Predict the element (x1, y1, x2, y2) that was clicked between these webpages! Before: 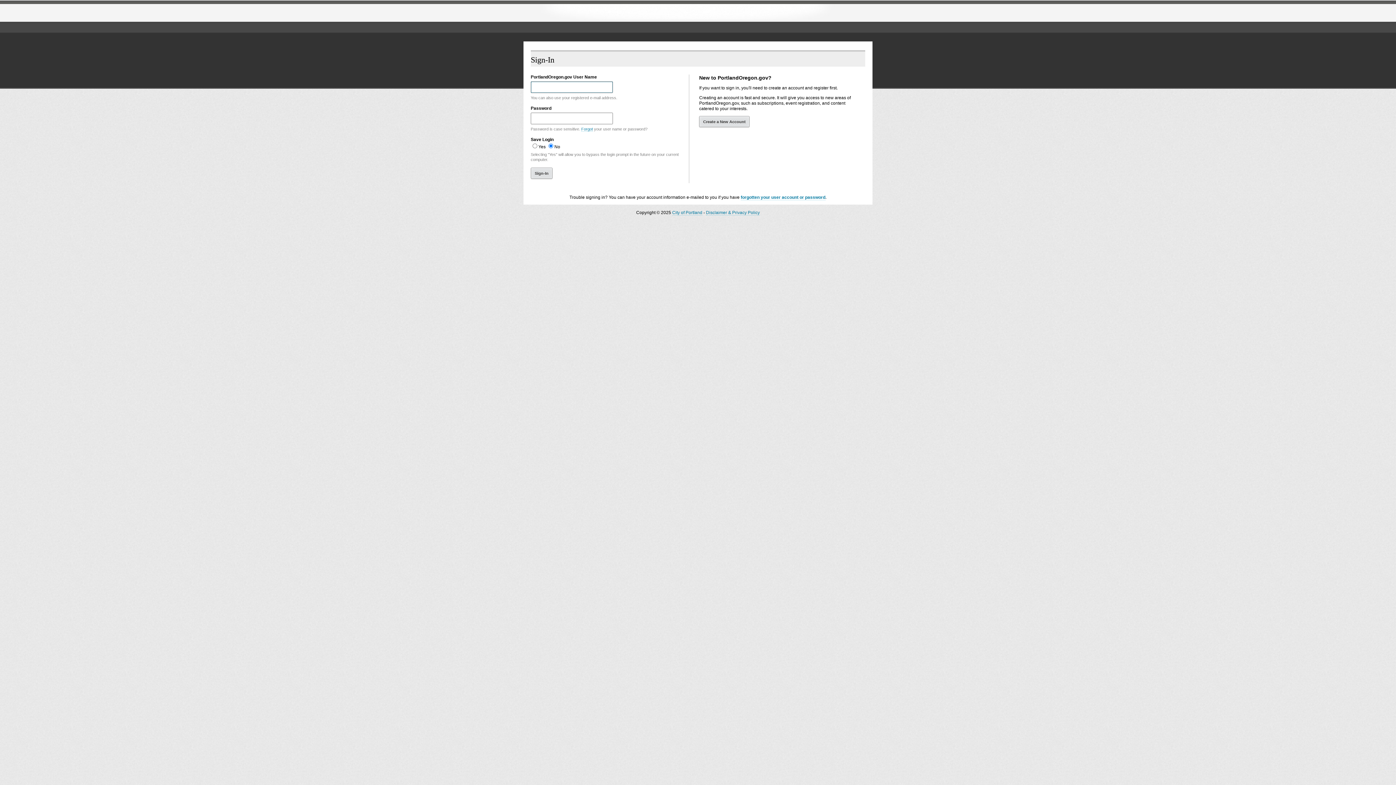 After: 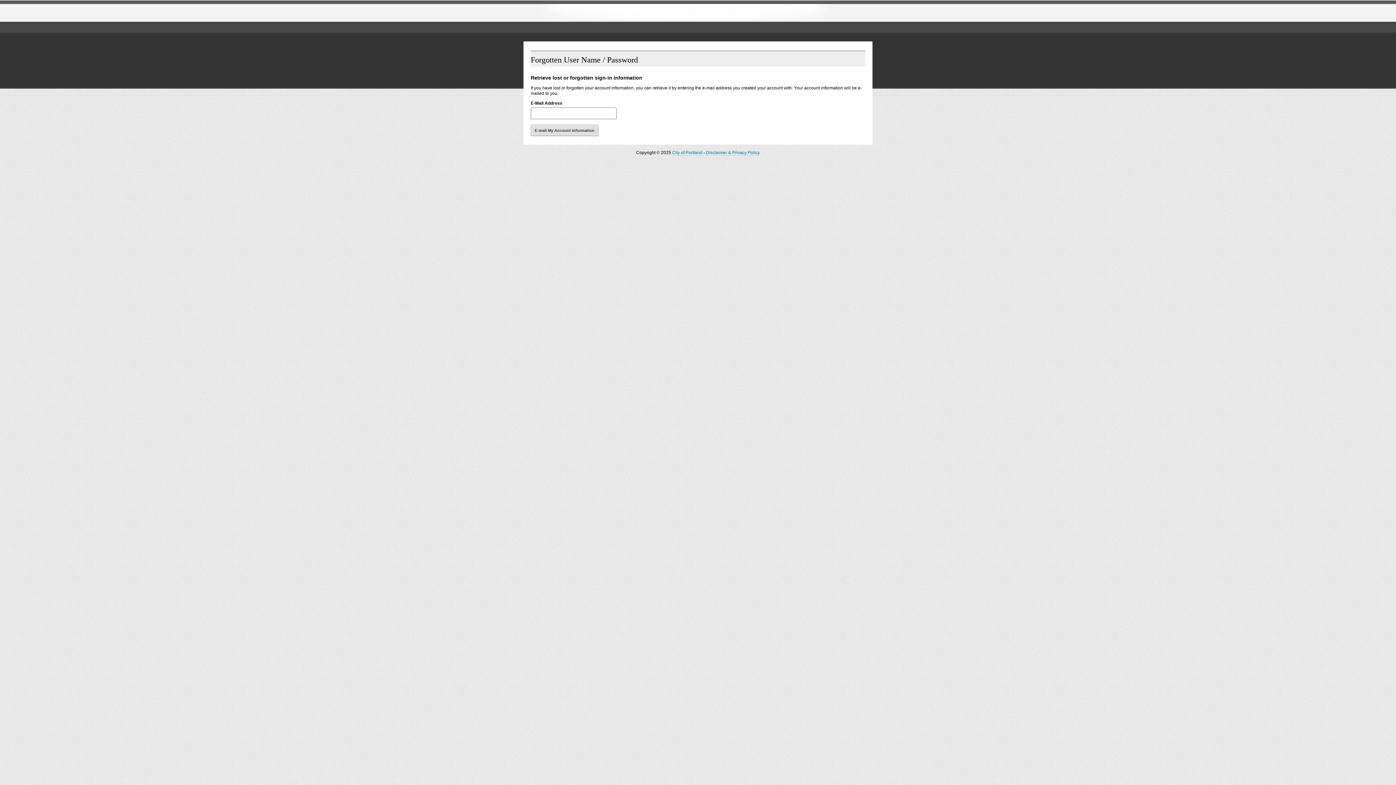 Action: bbox: (581, 126, 593, 131) label: Forgot